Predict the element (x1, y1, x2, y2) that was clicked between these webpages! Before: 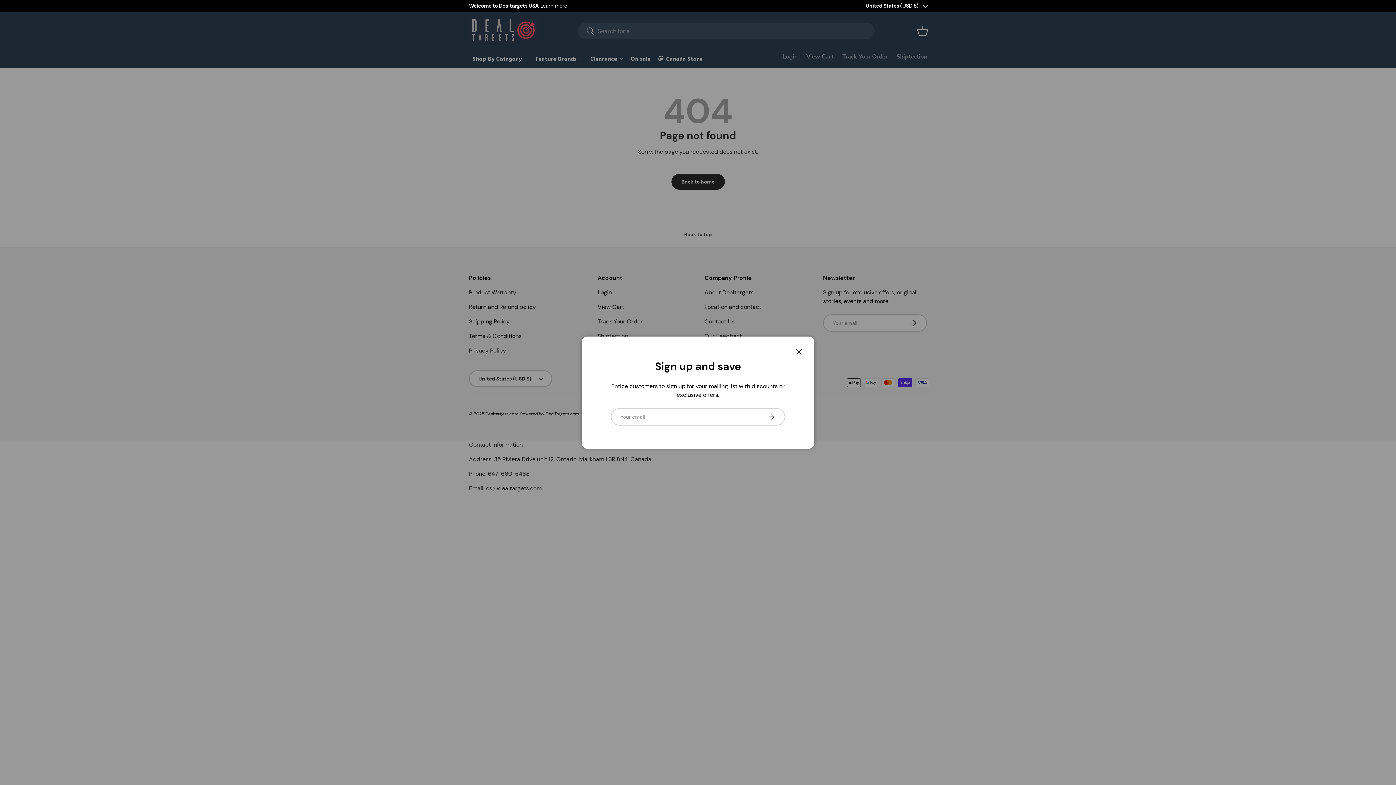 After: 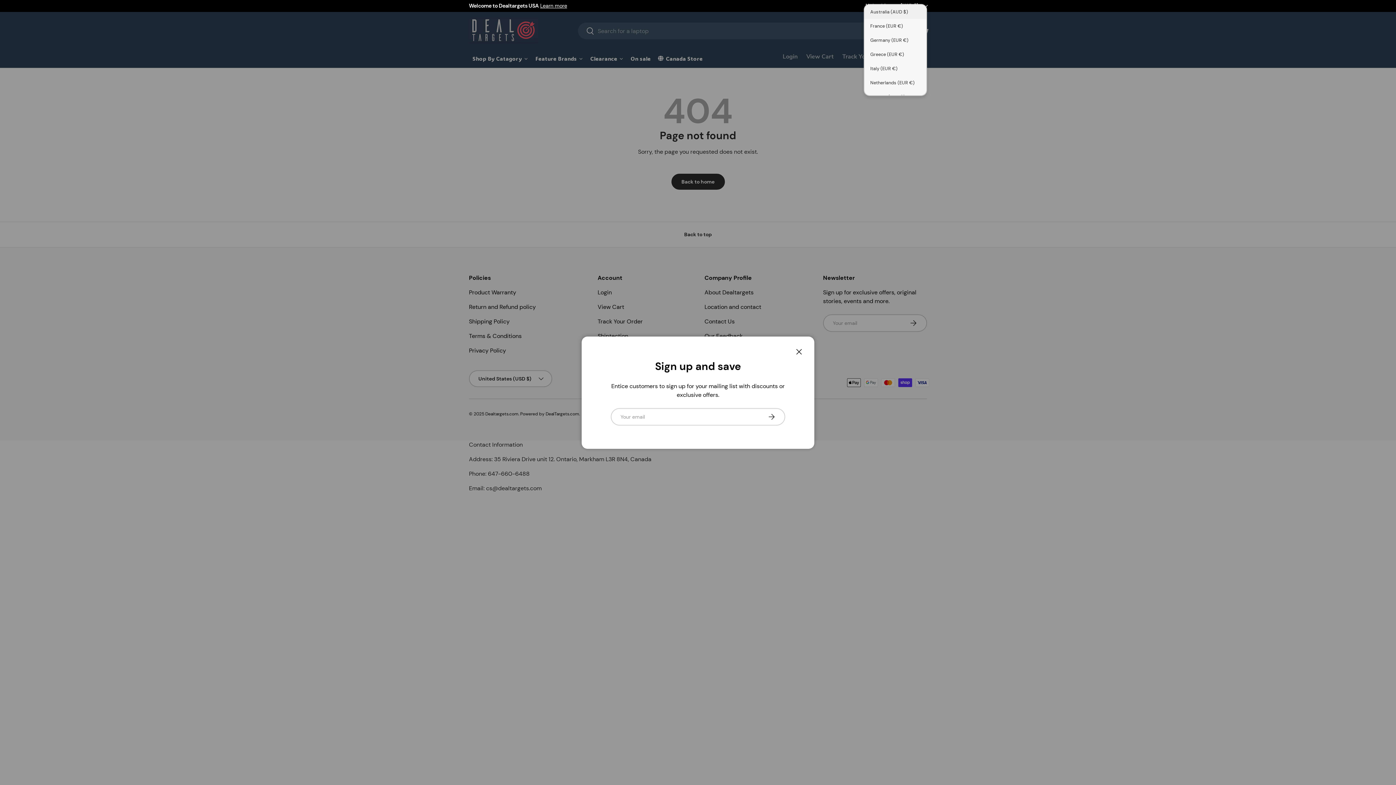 Action: label: United States (USD $) bbox: (865, 2, 927, 9)